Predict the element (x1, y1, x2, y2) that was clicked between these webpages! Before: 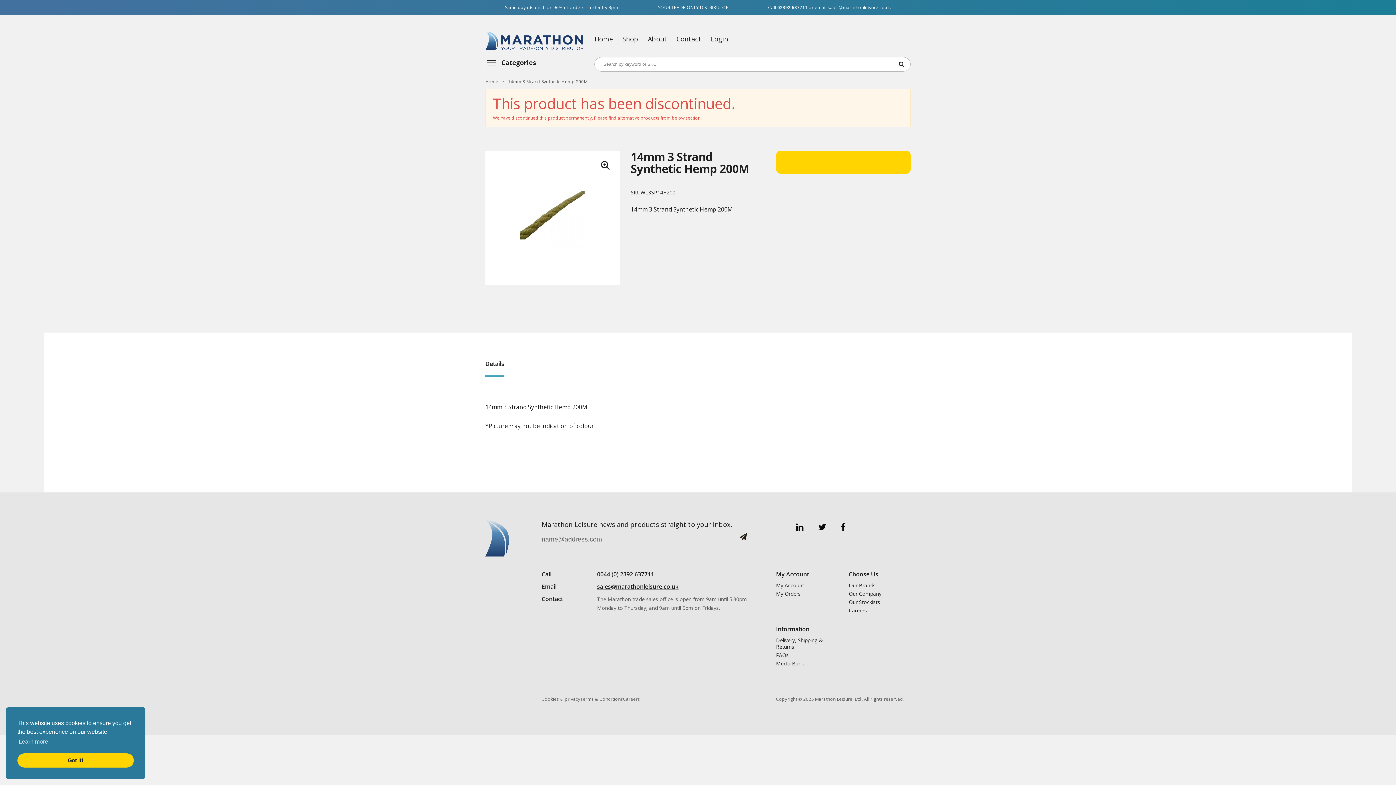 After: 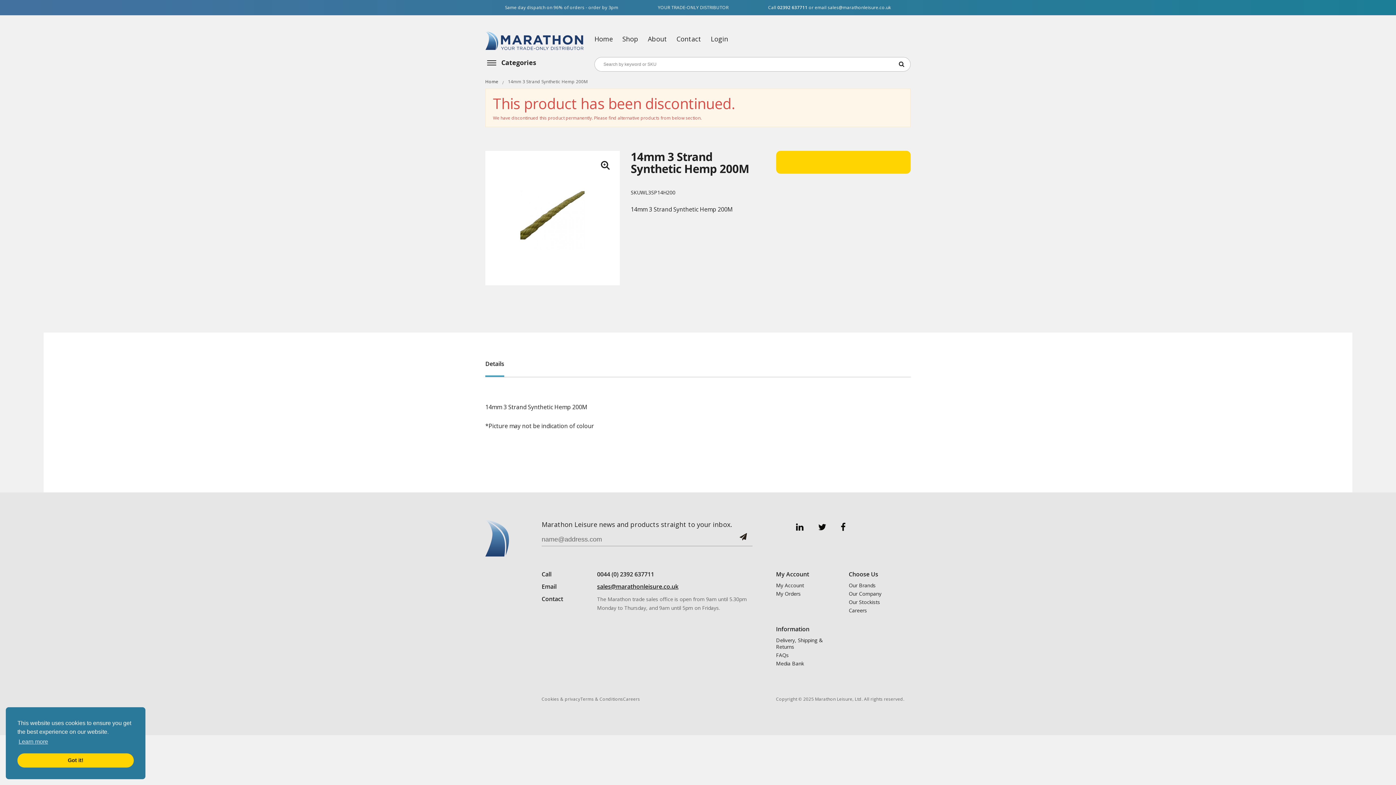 Action: label: sales@marathonleisure.co.uk bbox: (827, 4, 891, 10)